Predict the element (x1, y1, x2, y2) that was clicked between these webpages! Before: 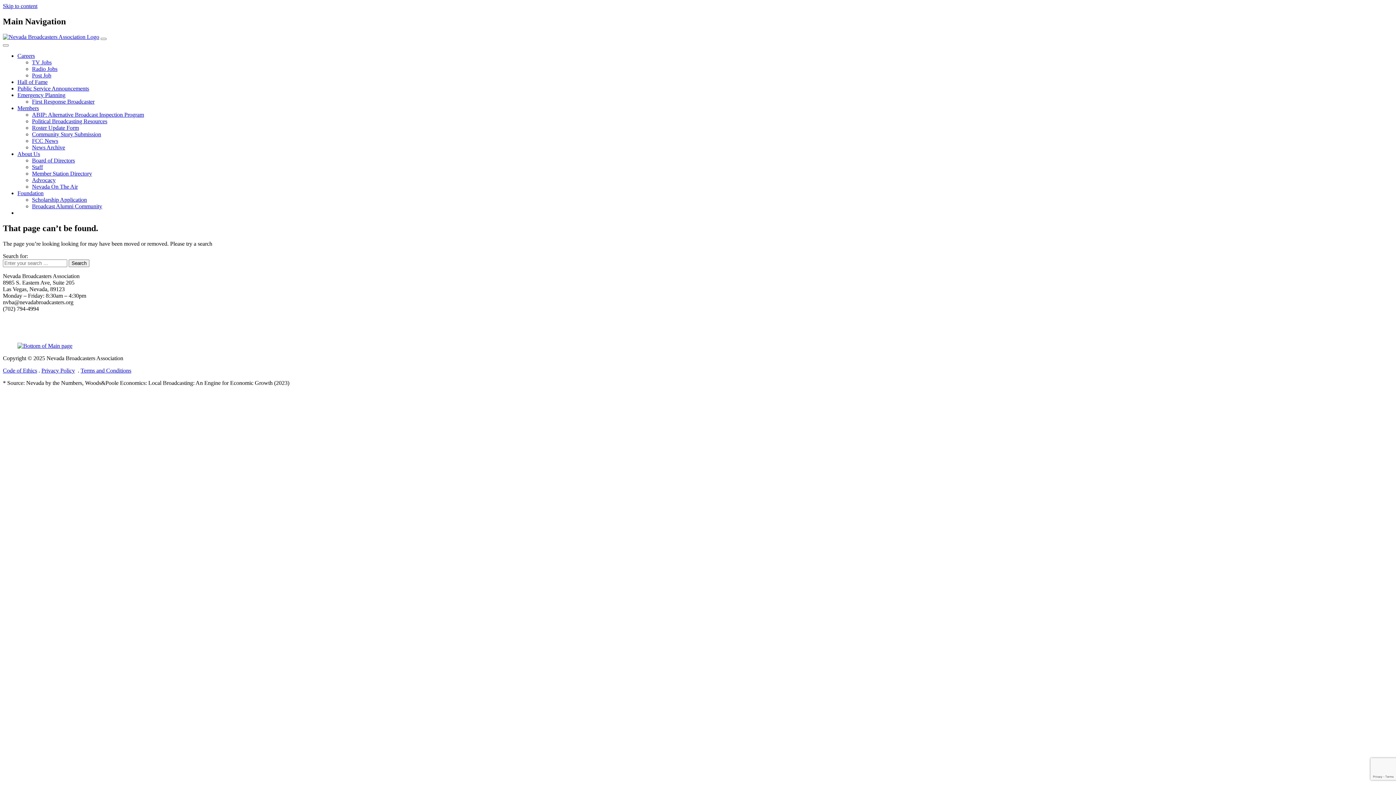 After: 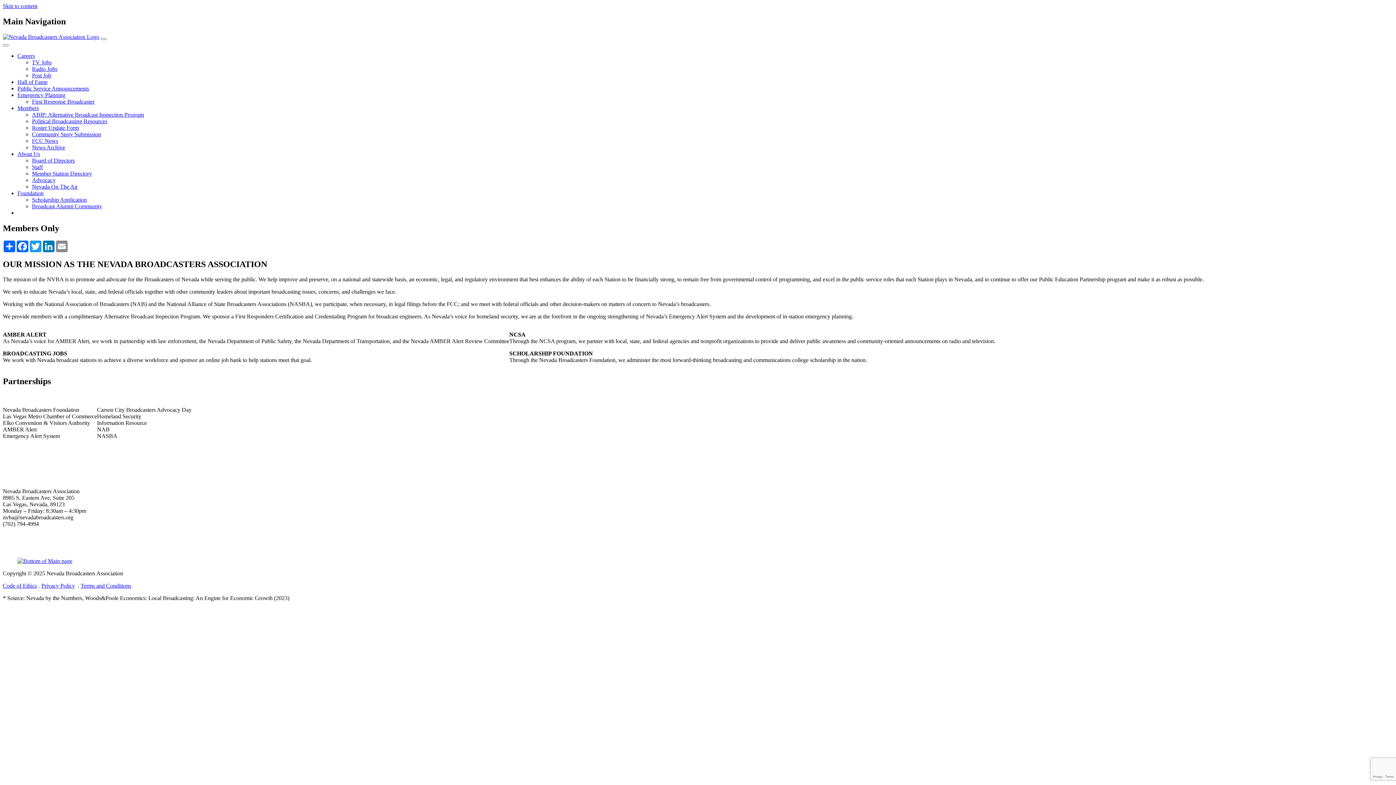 Action: label: Members bbox: (17, 105, 38, 111)